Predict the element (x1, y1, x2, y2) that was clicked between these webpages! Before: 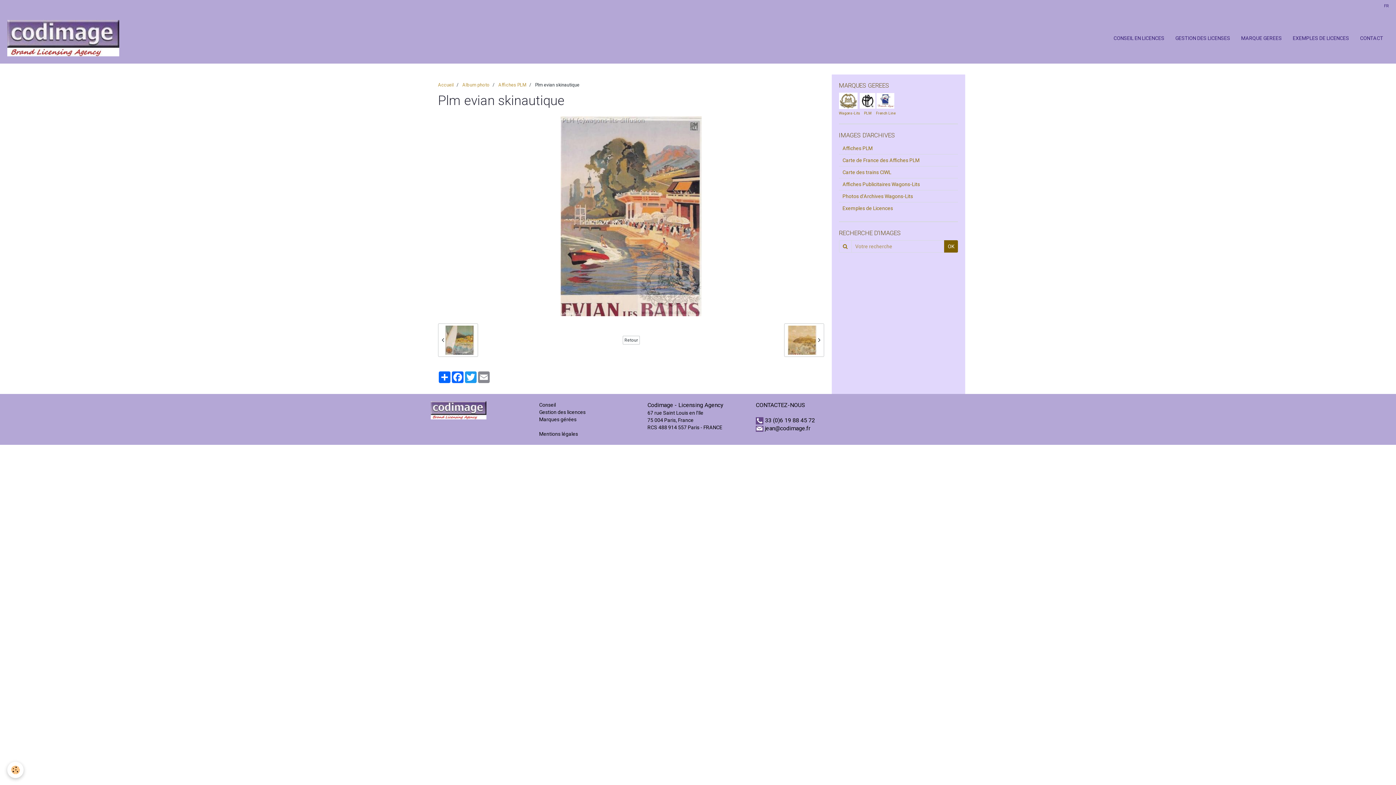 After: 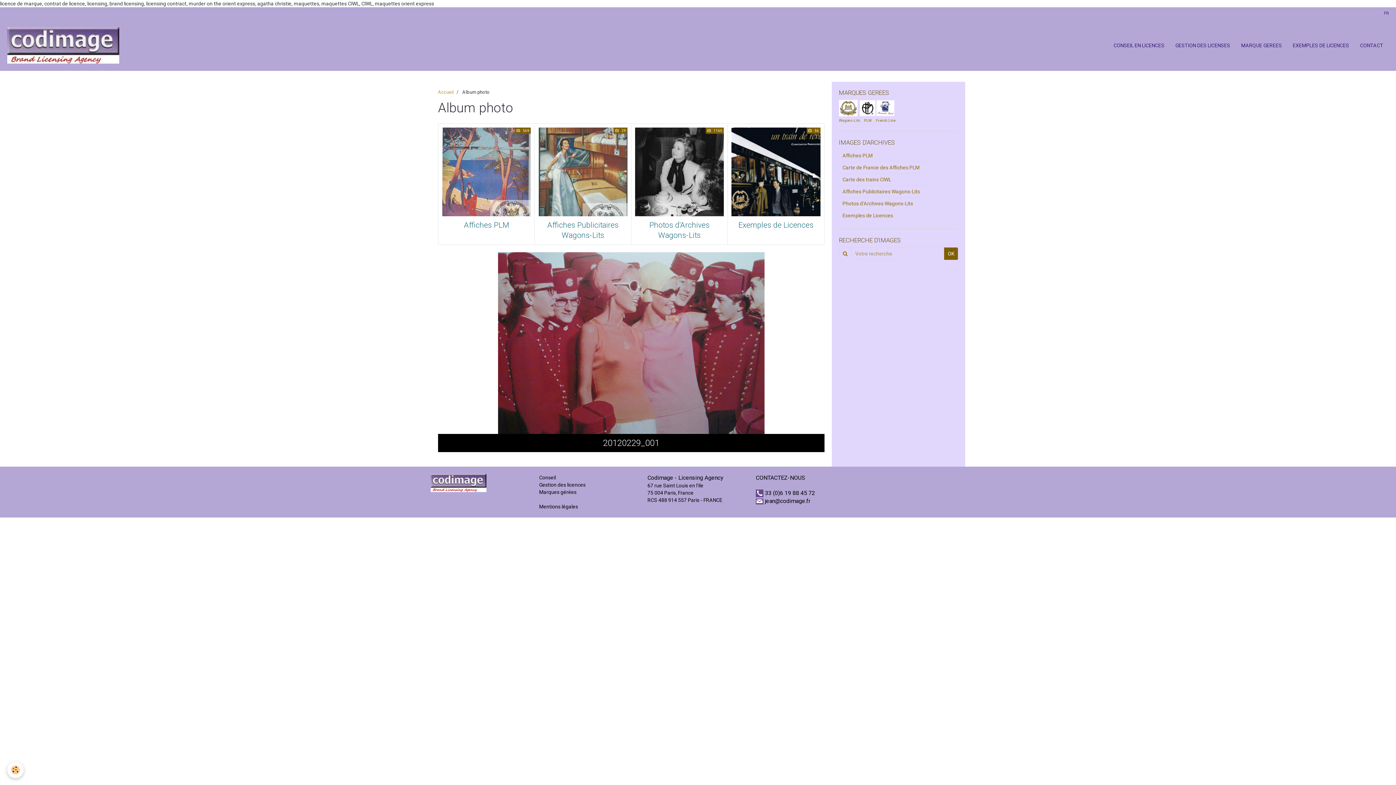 Action: label: Album photo bbox: (462, 82, 489, 87)